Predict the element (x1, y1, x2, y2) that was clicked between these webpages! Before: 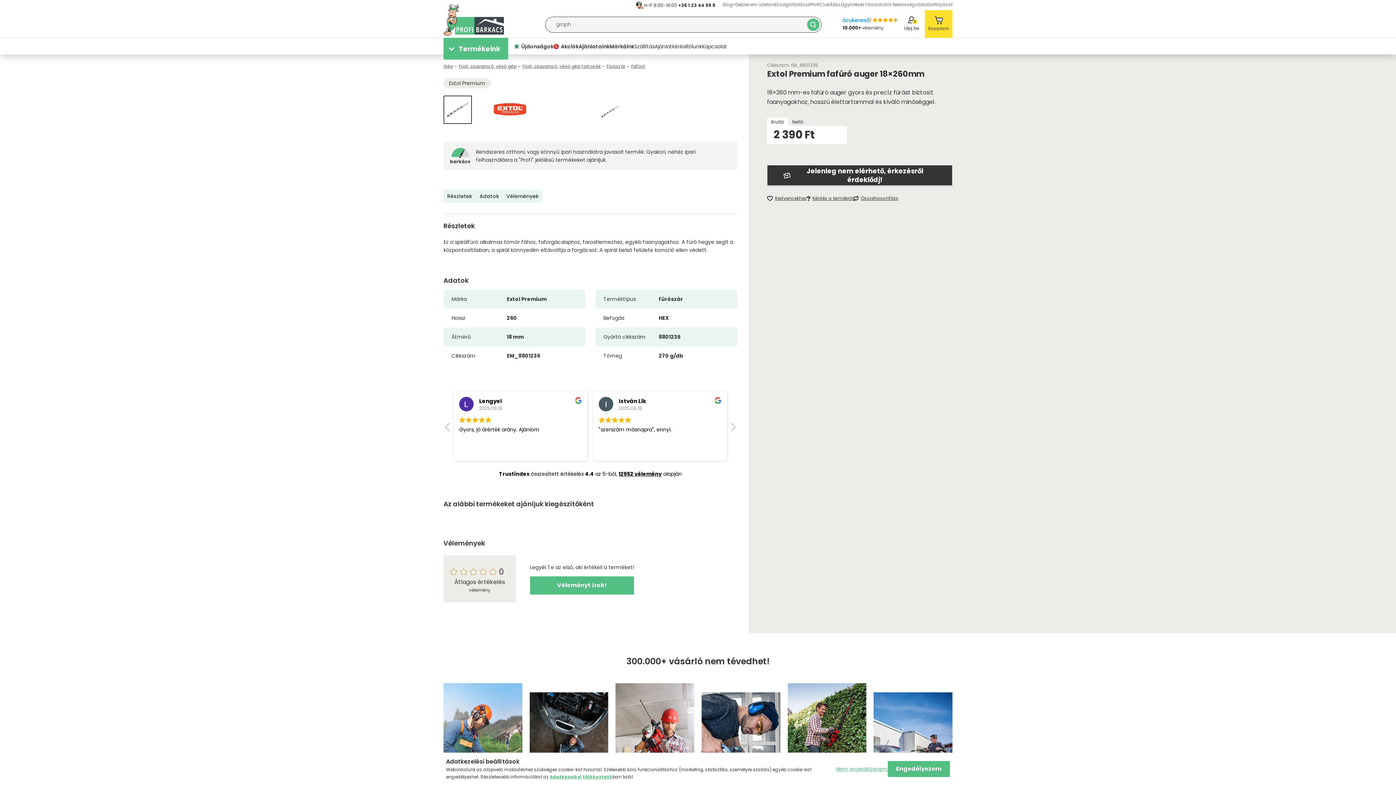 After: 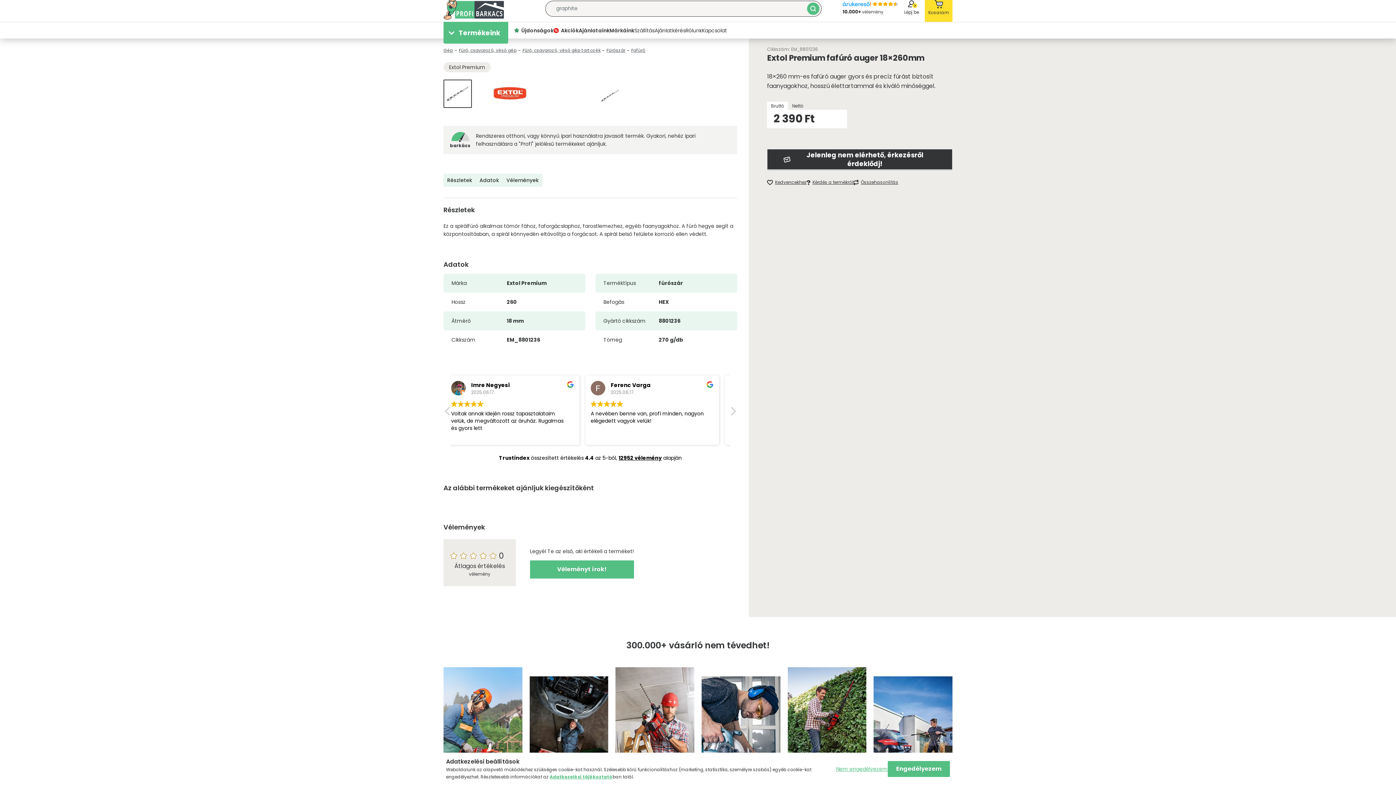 Action: bbox: (615, 683, 694, 801)